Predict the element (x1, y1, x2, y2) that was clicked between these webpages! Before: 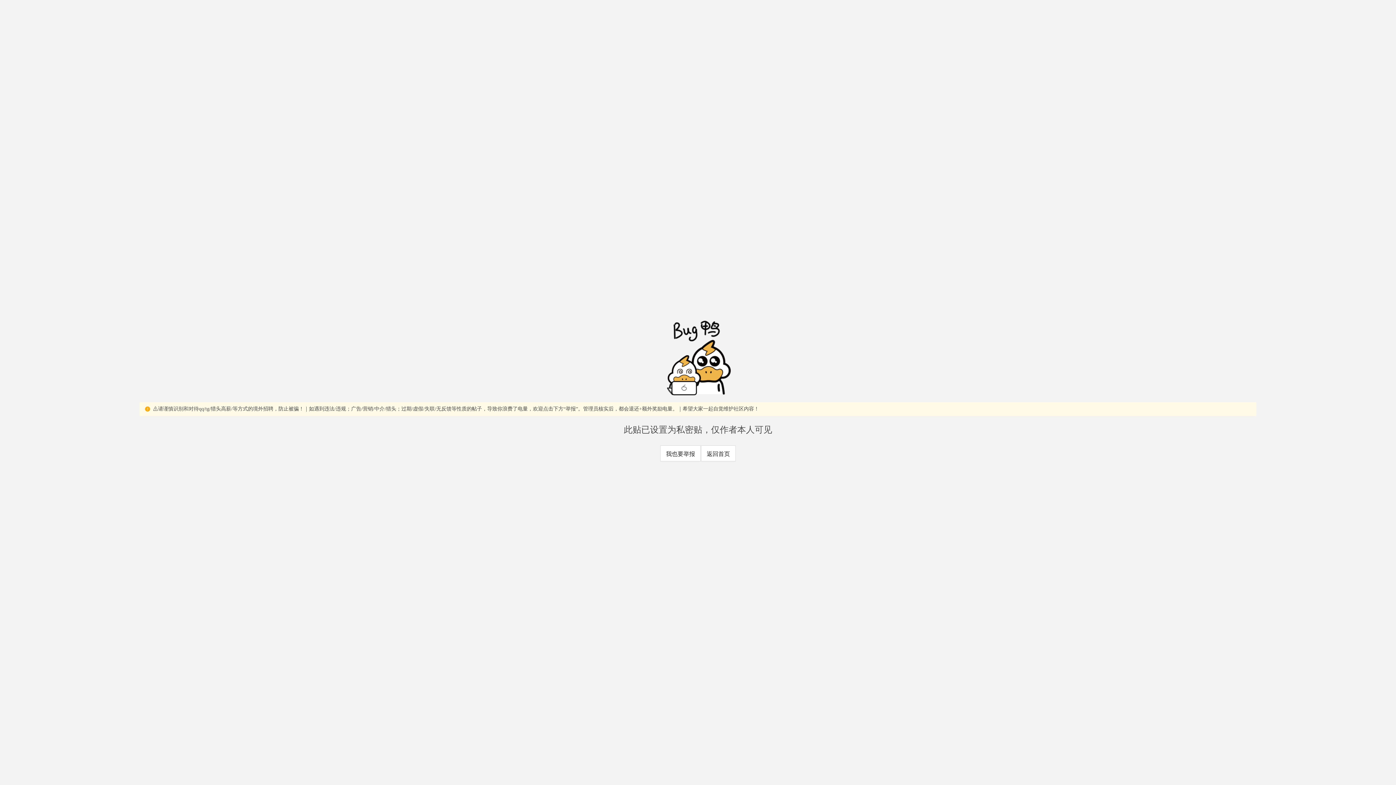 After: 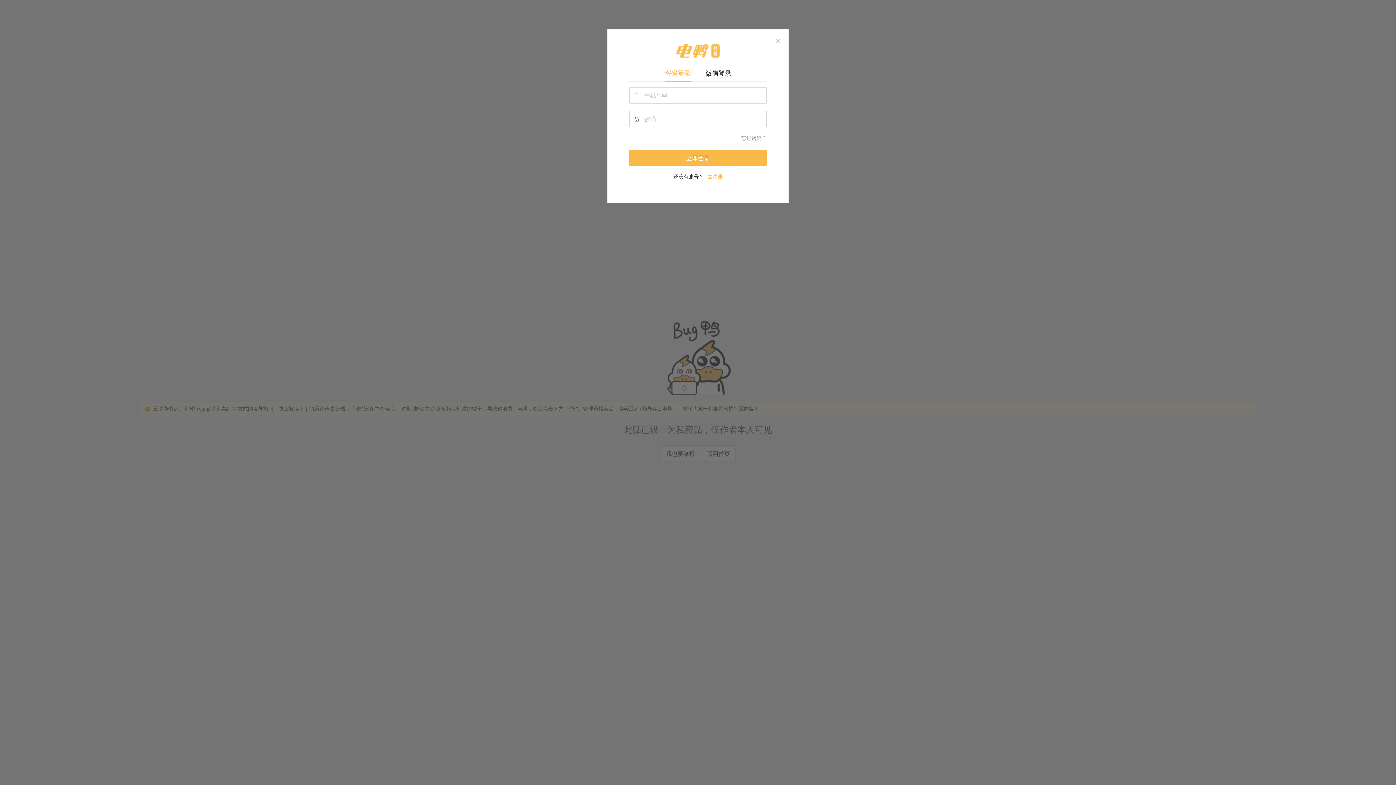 Action: bbox: (660, 445, 701, 461) label: 我也要举报